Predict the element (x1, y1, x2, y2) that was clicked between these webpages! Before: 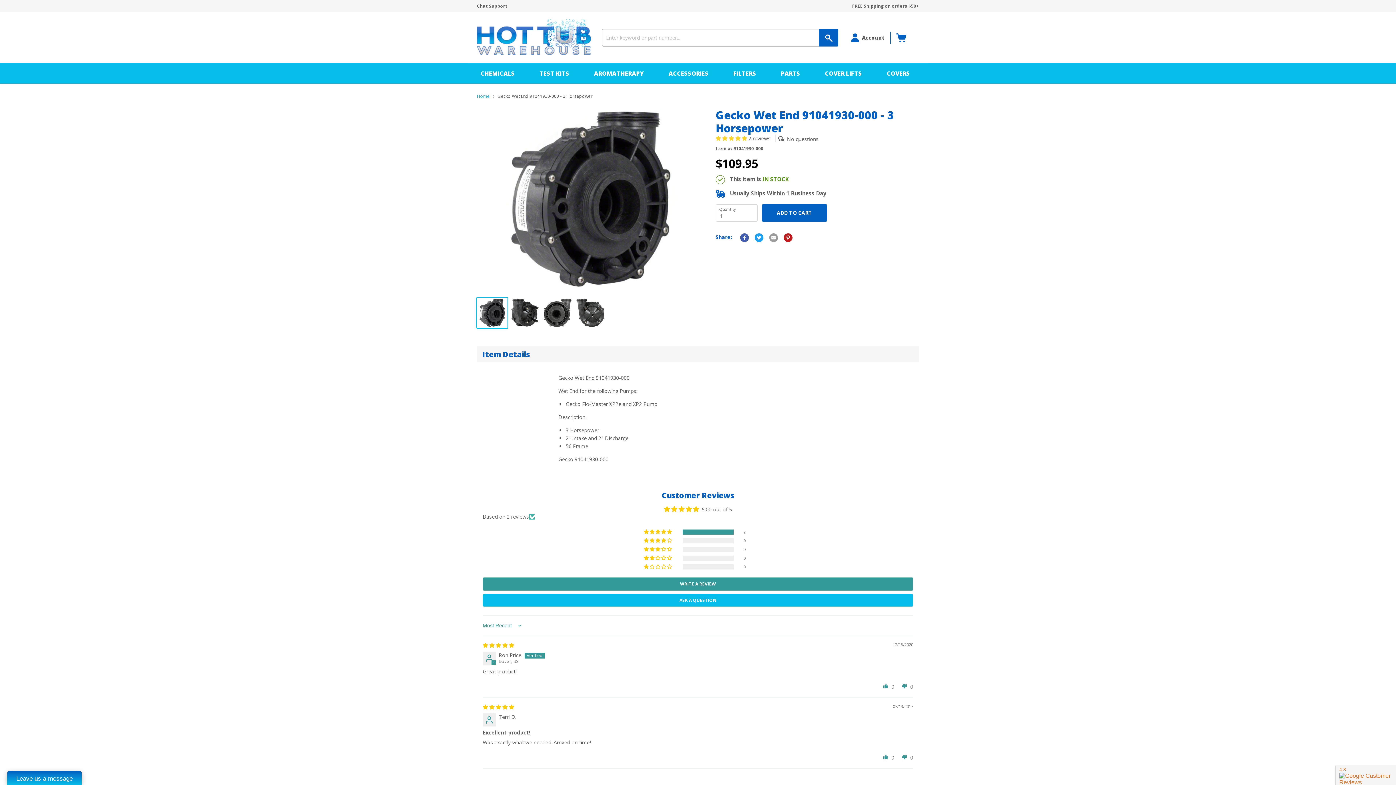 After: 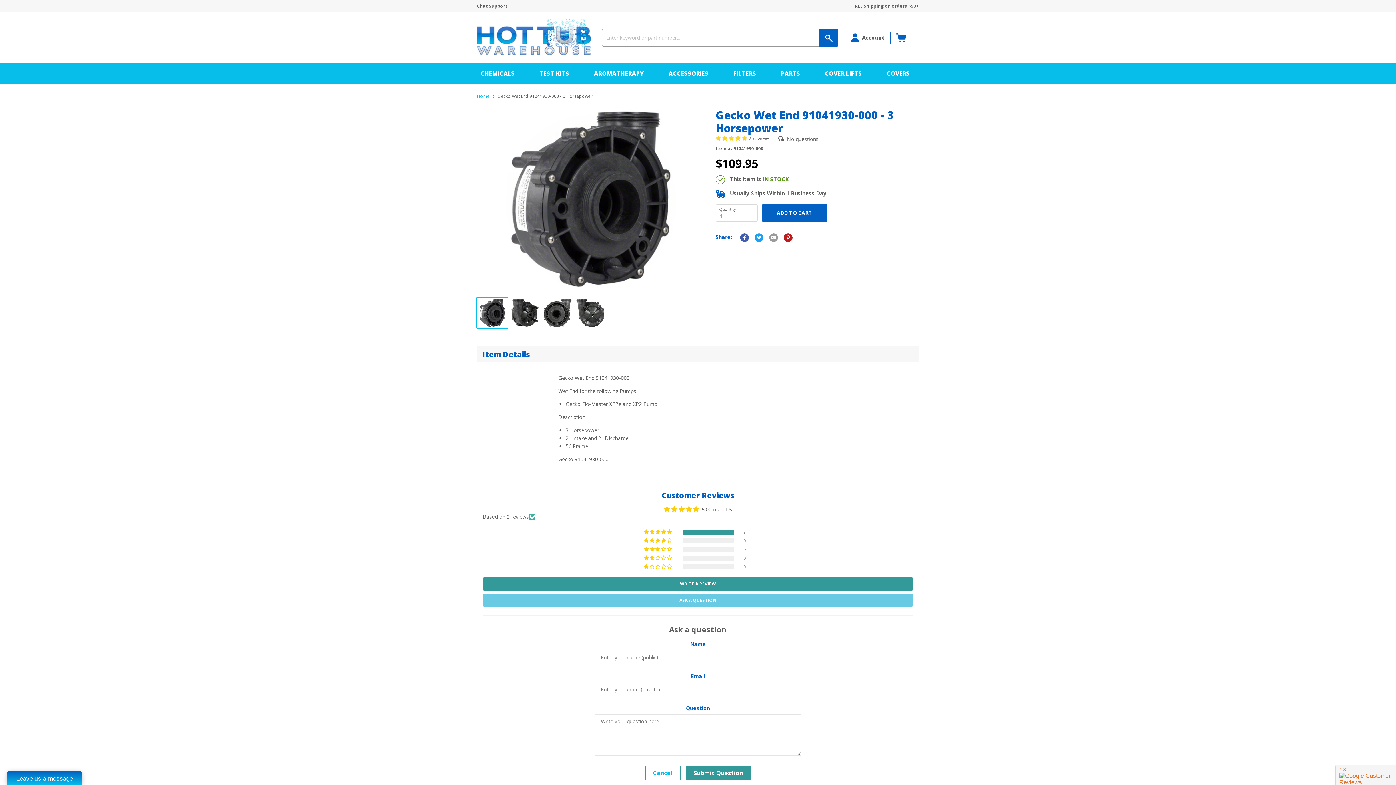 Action: label: ASK A QUESTION bbox: (482, 594, 913, 606)